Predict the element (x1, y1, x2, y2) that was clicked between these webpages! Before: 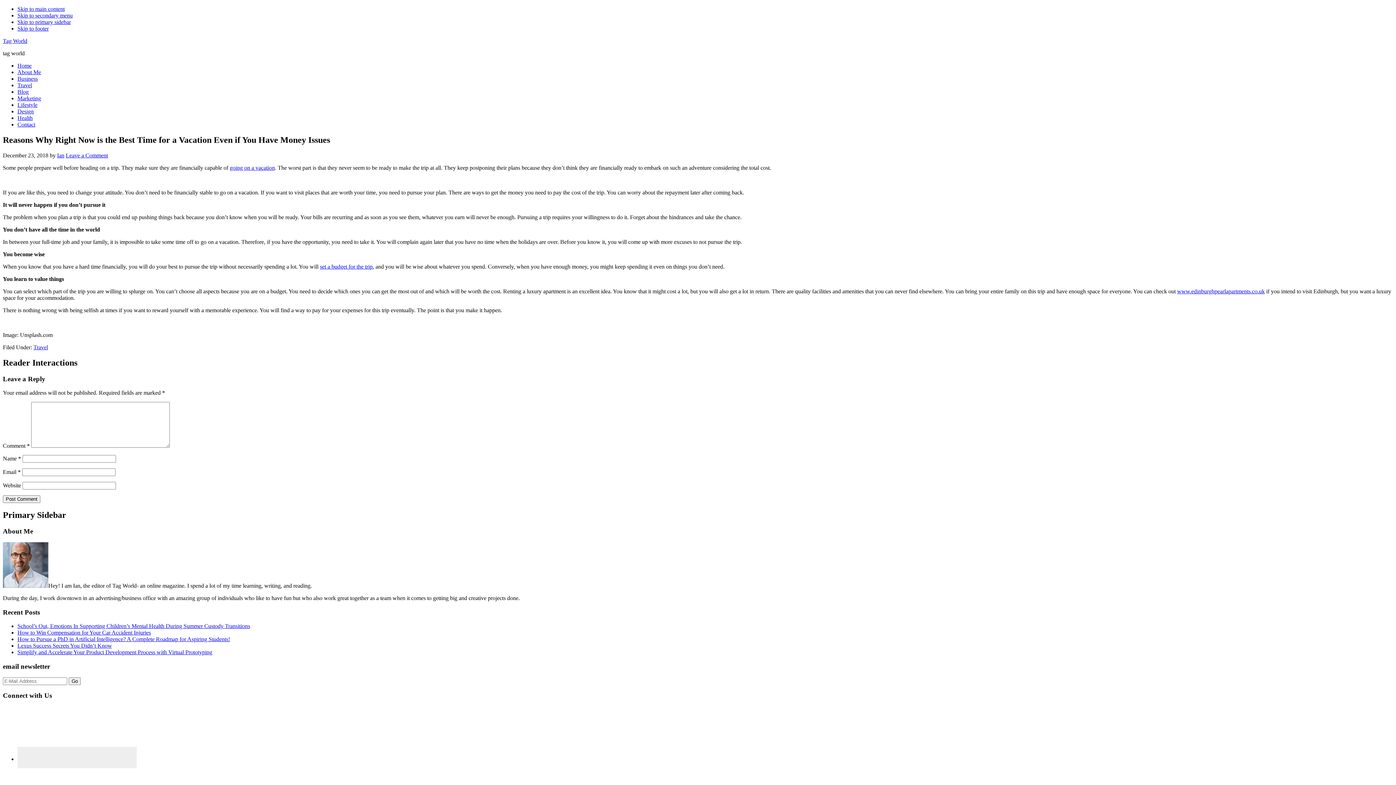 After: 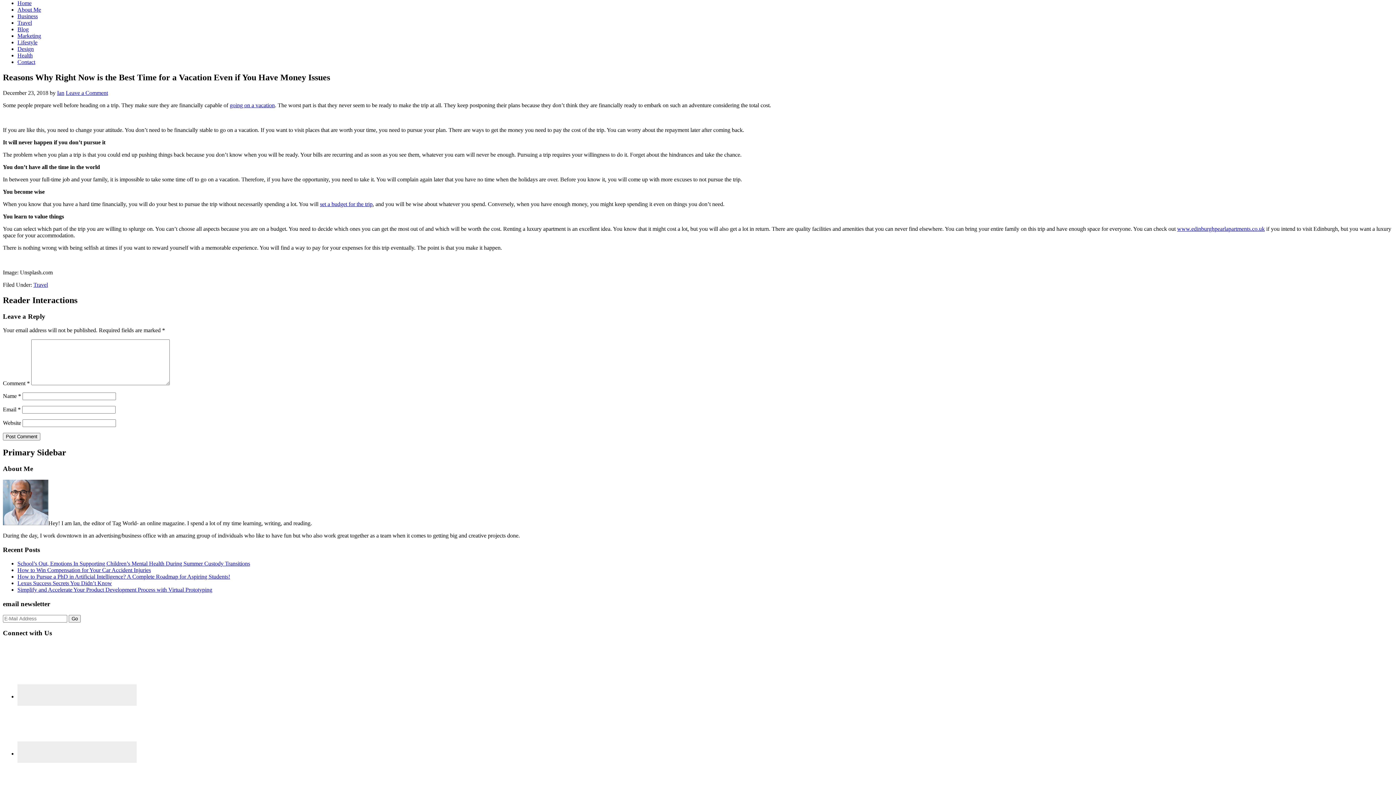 Action: bbox: (17, 12, 72, 18) label: Skip to secondary menu